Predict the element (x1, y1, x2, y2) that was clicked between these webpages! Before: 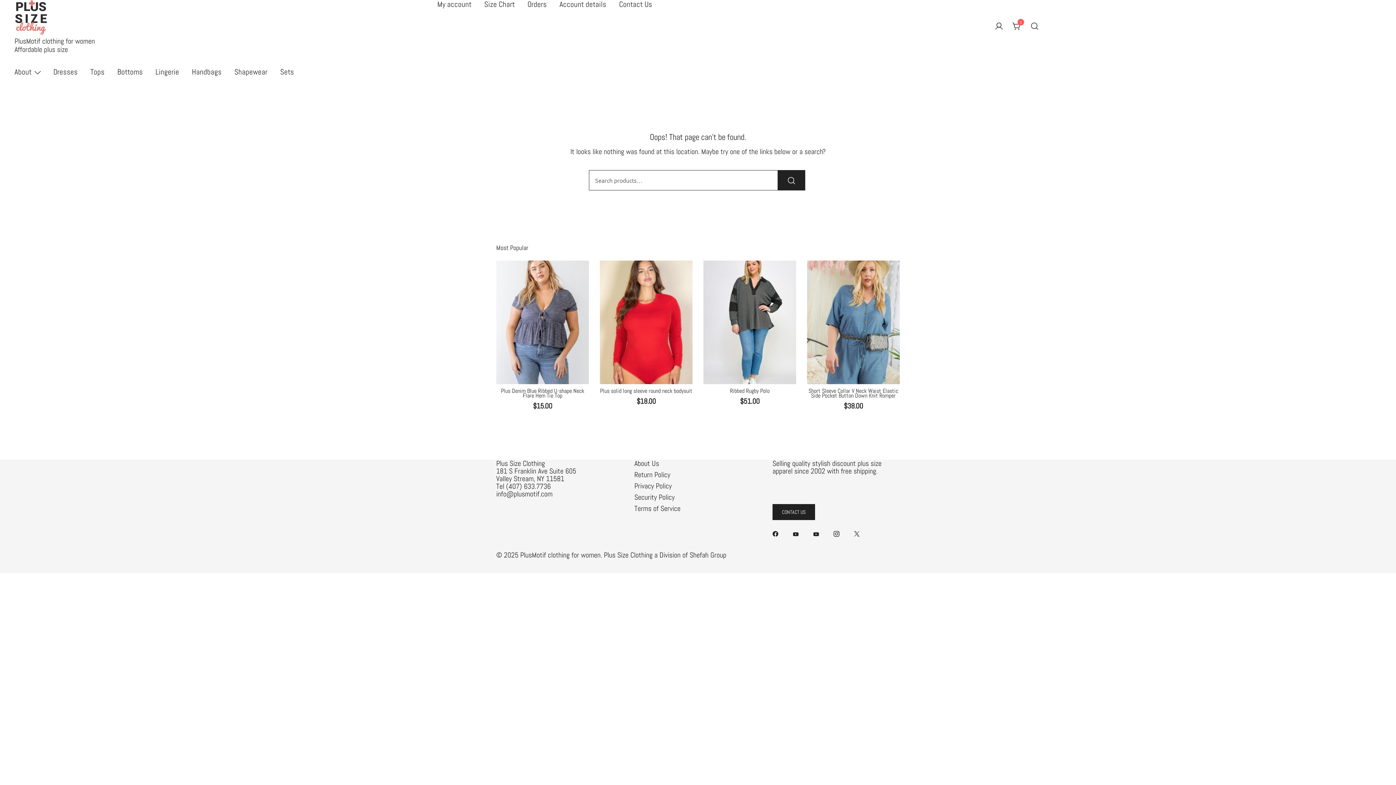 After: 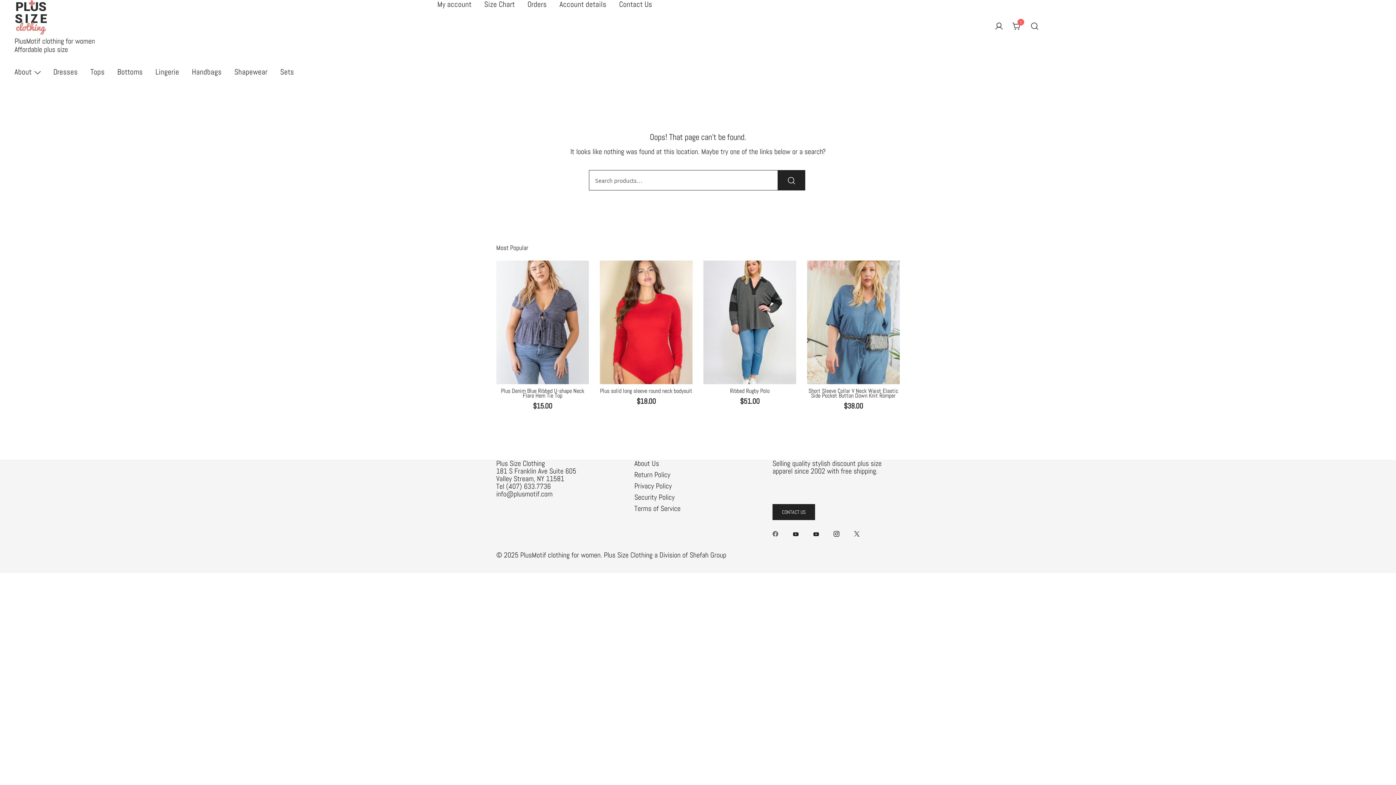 Action: bbox: (772, 528, 778, 537)